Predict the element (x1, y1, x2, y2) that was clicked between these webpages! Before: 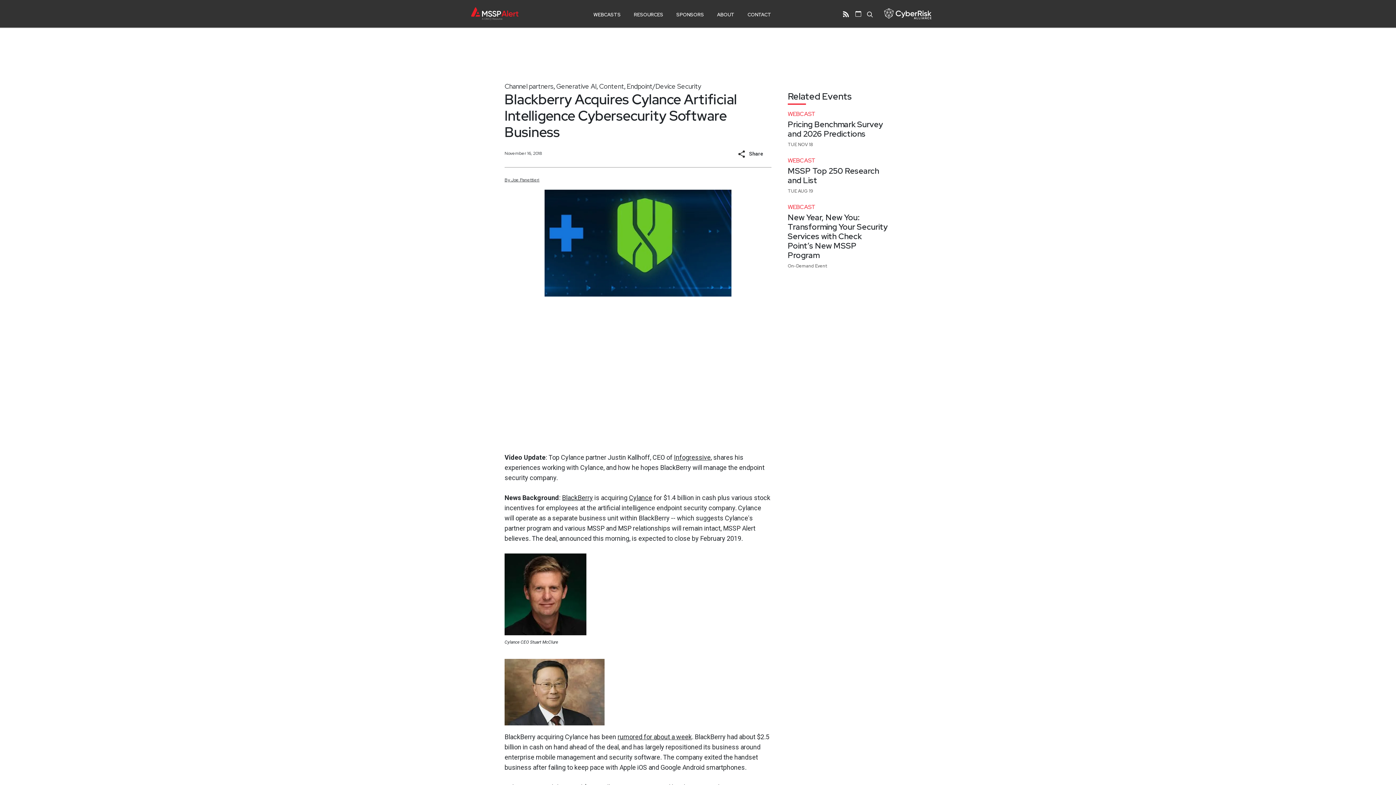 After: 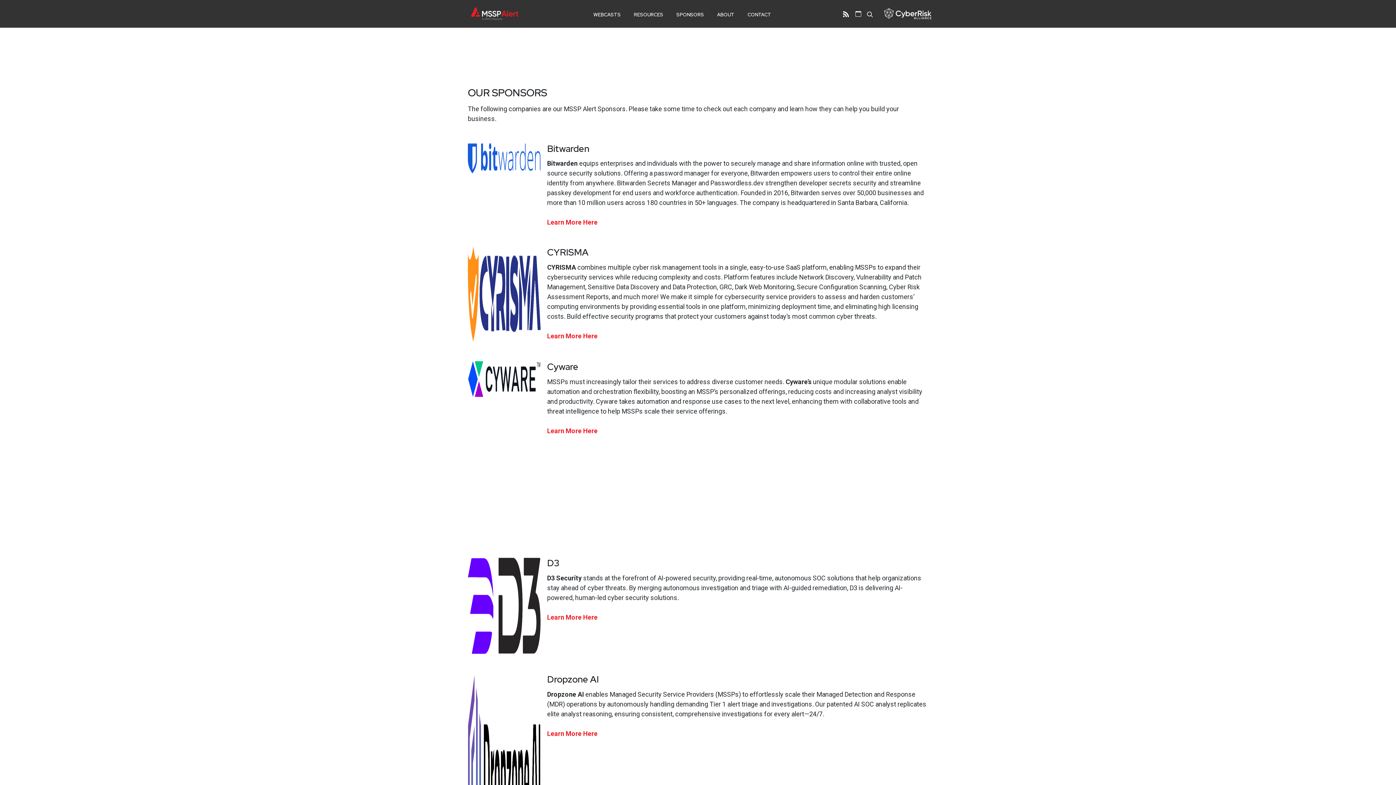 Action: bbox: (676, 8, 704, 21) label: SPONSORS